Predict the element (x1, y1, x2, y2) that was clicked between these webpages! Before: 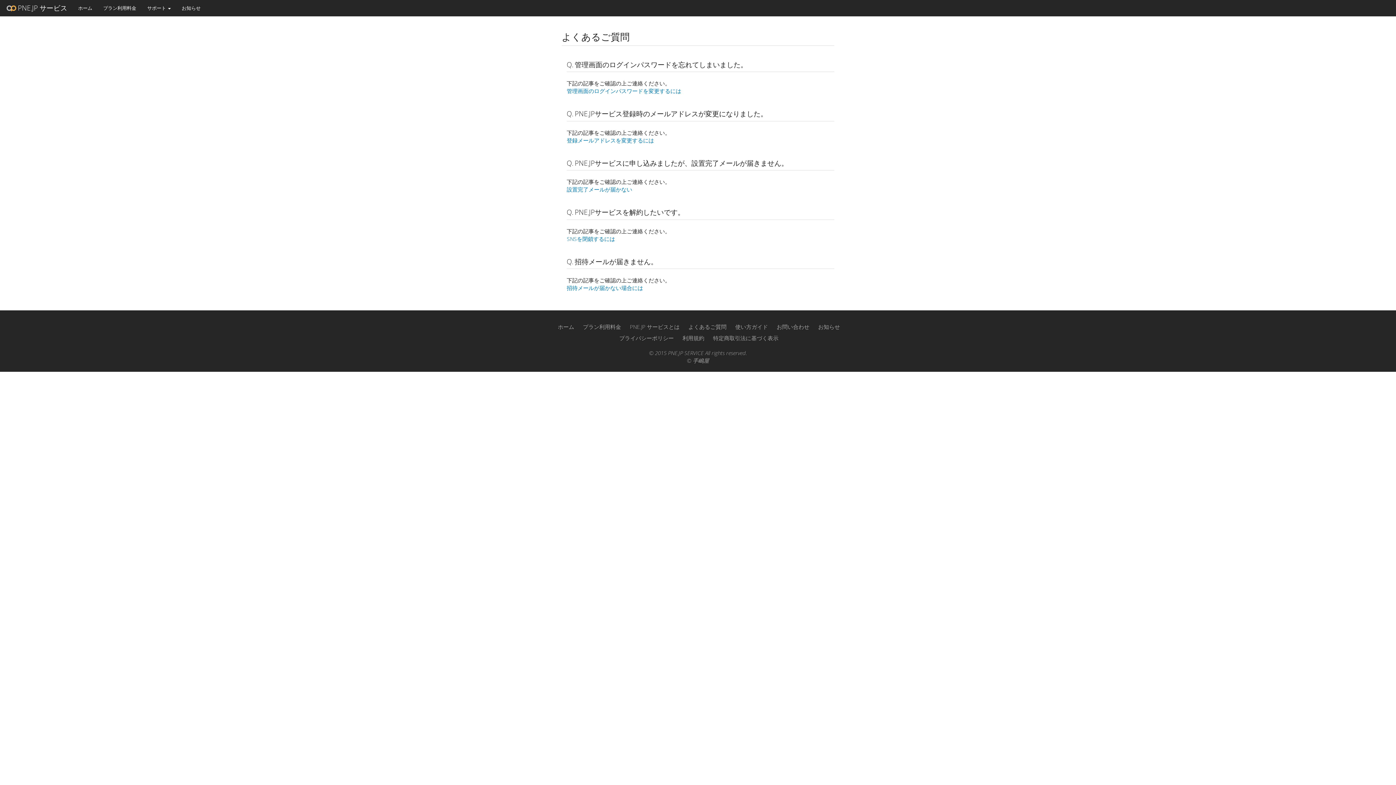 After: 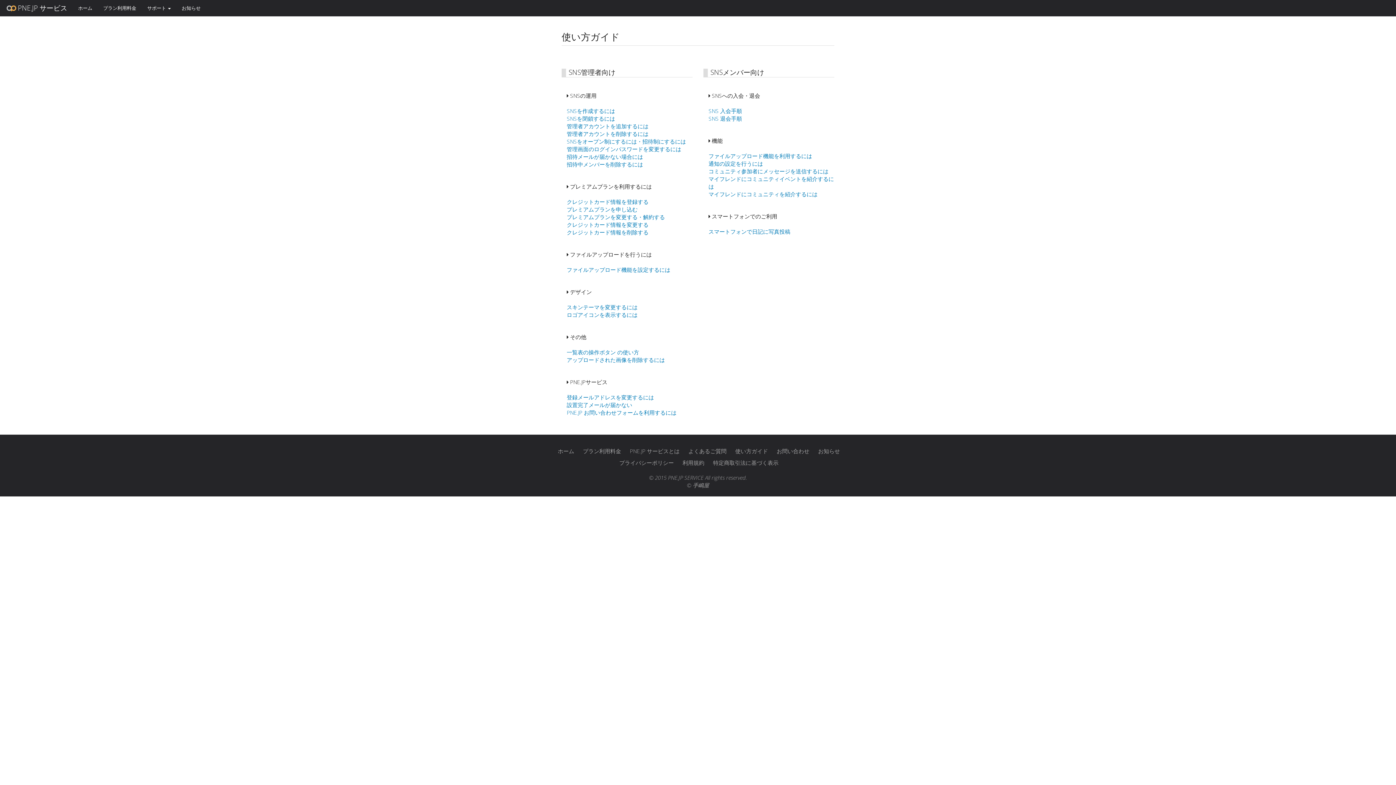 Action: label: 使い方ガイド bbox: (735, 323, 768, 330)